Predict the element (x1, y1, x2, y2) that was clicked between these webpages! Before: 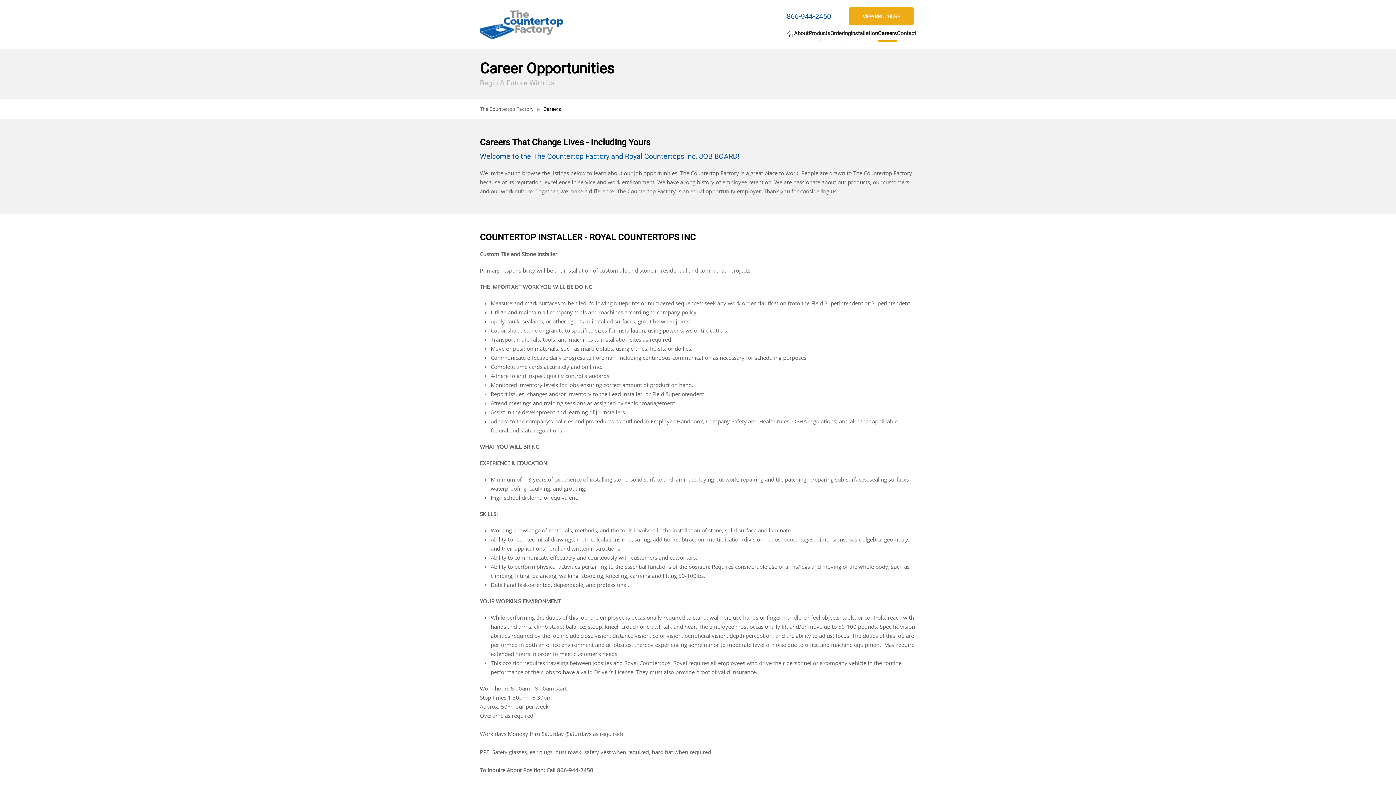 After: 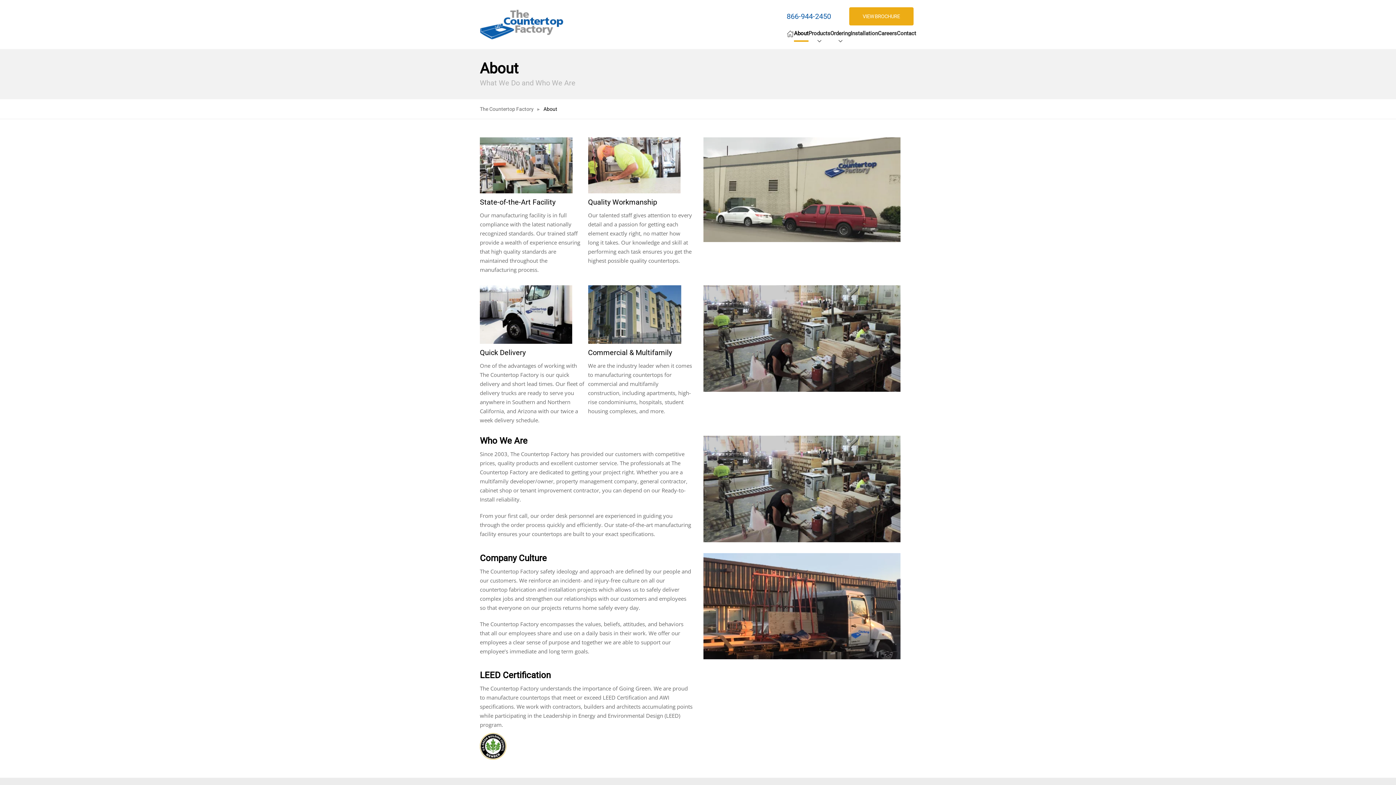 Action: label: About bbox: (794, 25, 808, 41)